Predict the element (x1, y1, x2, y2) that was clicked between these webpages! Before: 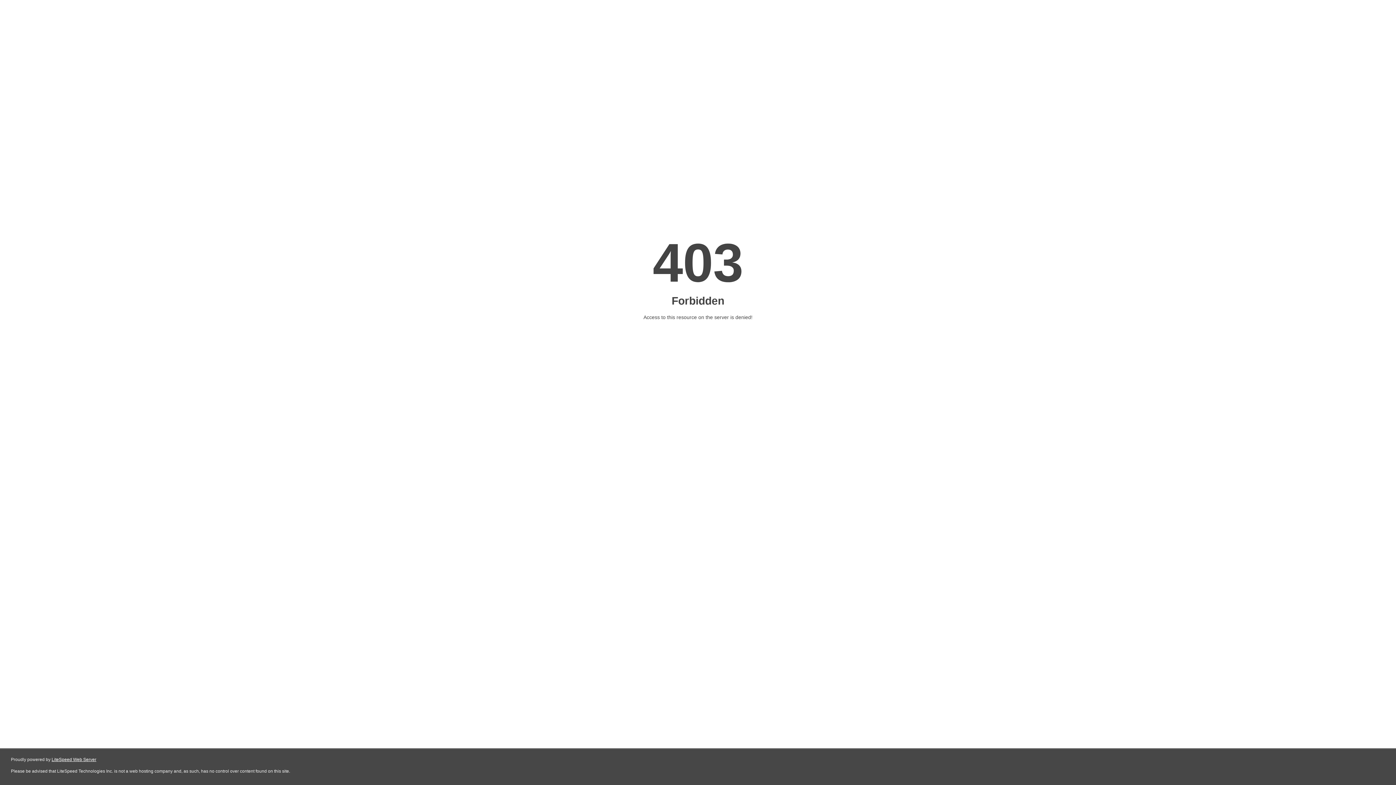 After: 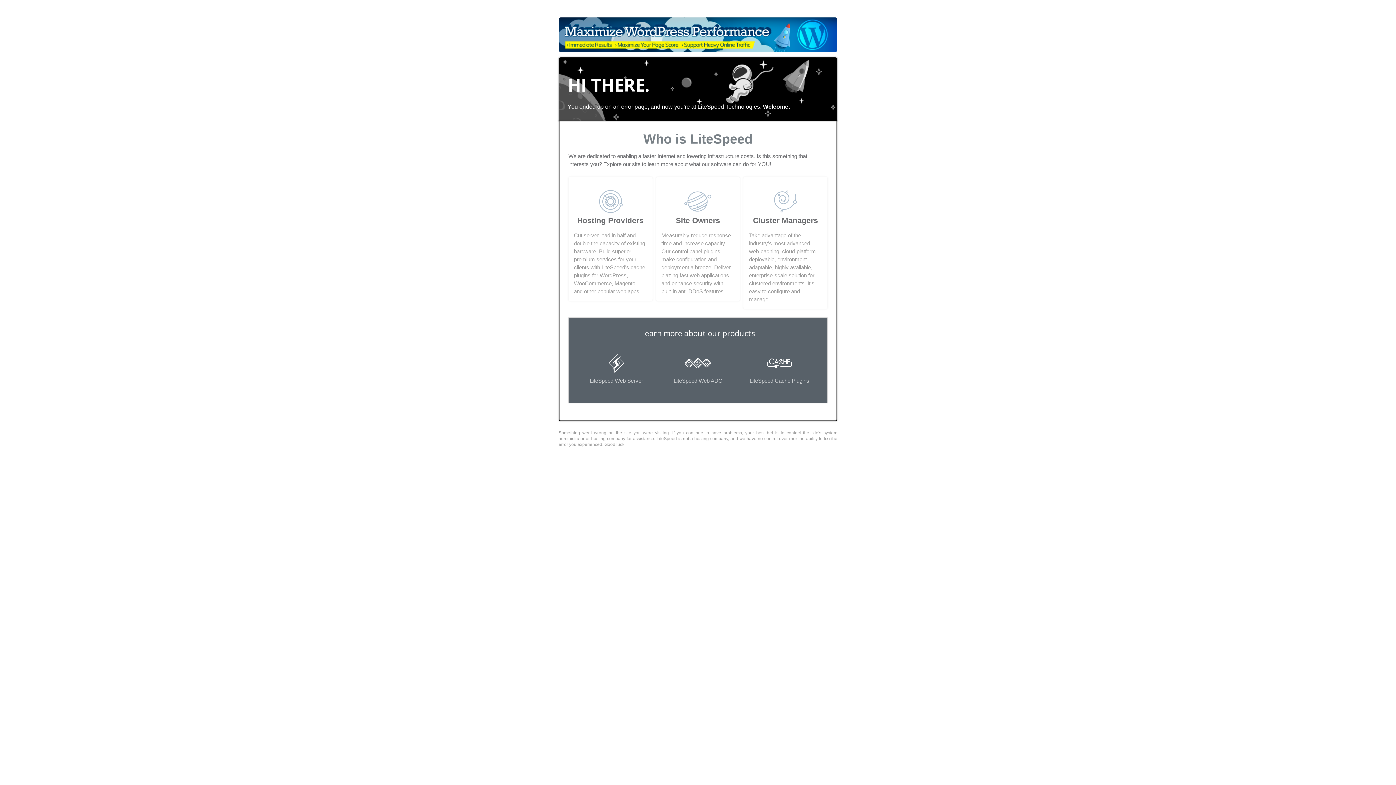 Action: label: LiteSpeed Web Server bbox: (51, 757, 96, 762)